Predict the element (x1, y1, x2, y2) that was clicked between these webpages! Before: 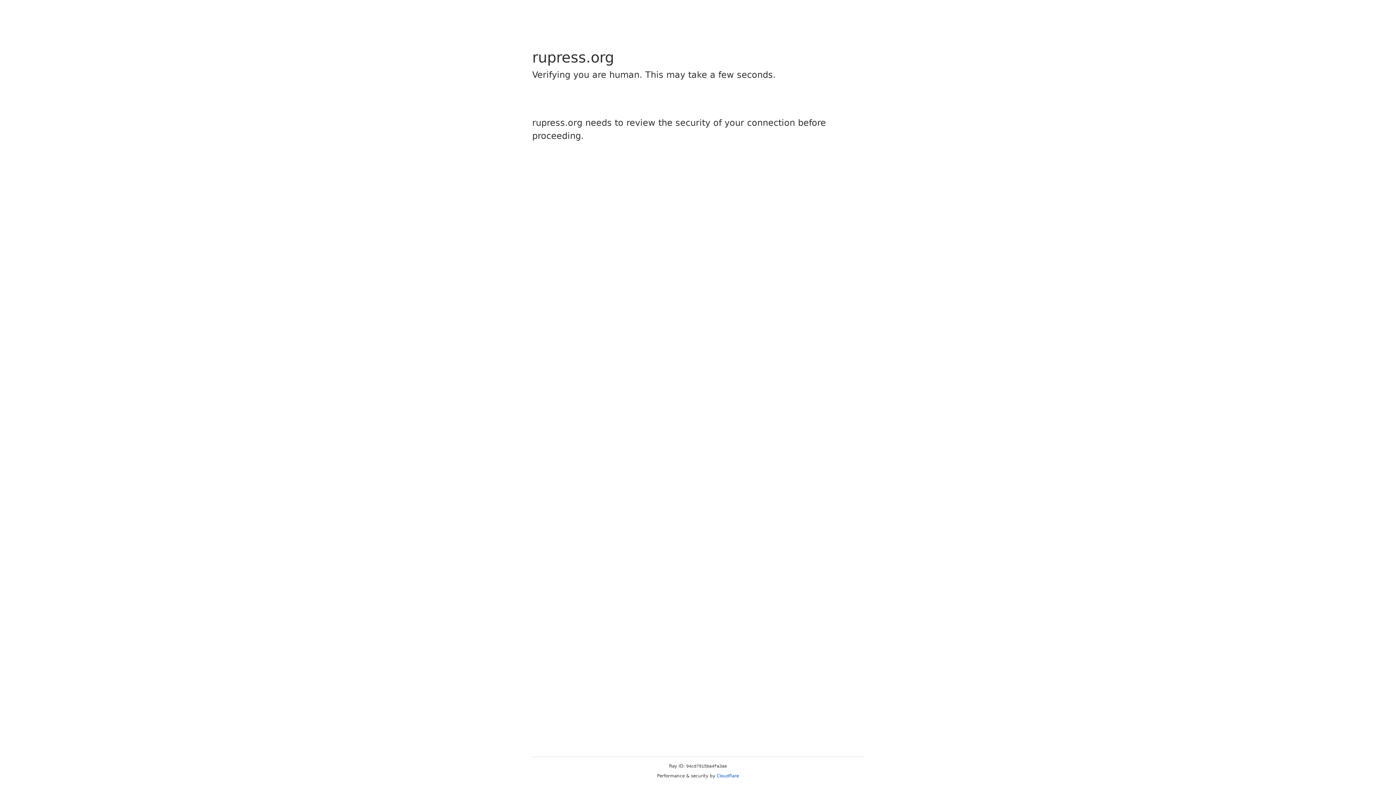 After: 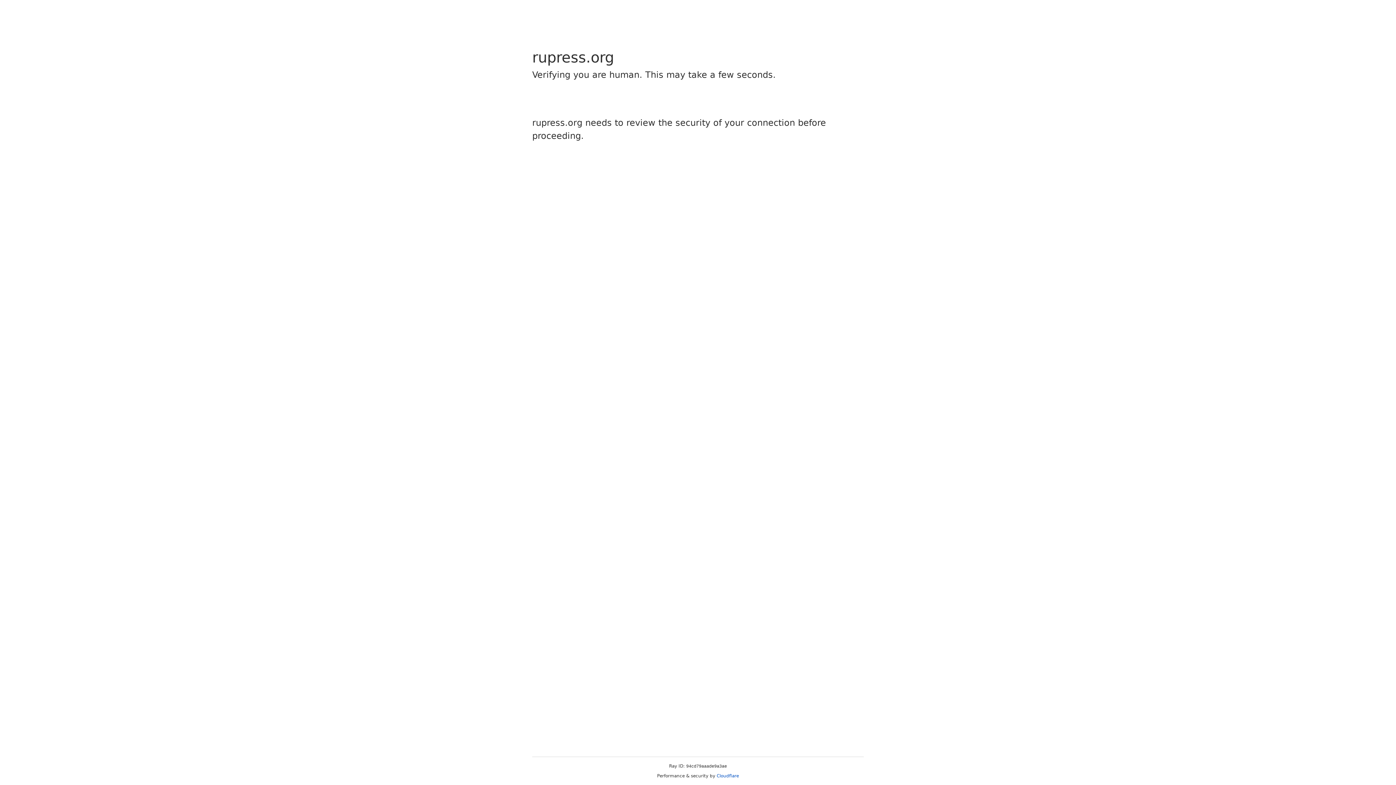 Action: bbox: (716, 773, 739, 778) label: Cloudflare